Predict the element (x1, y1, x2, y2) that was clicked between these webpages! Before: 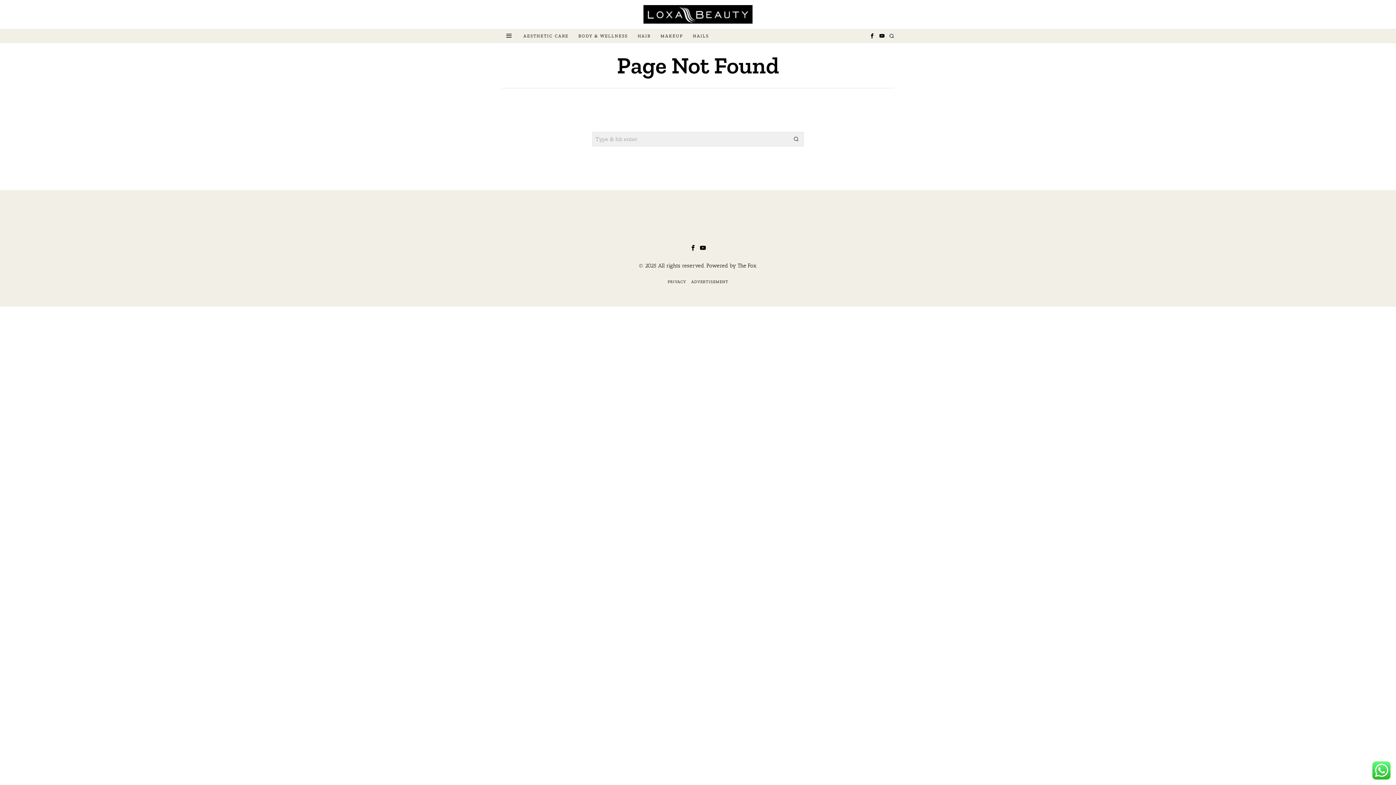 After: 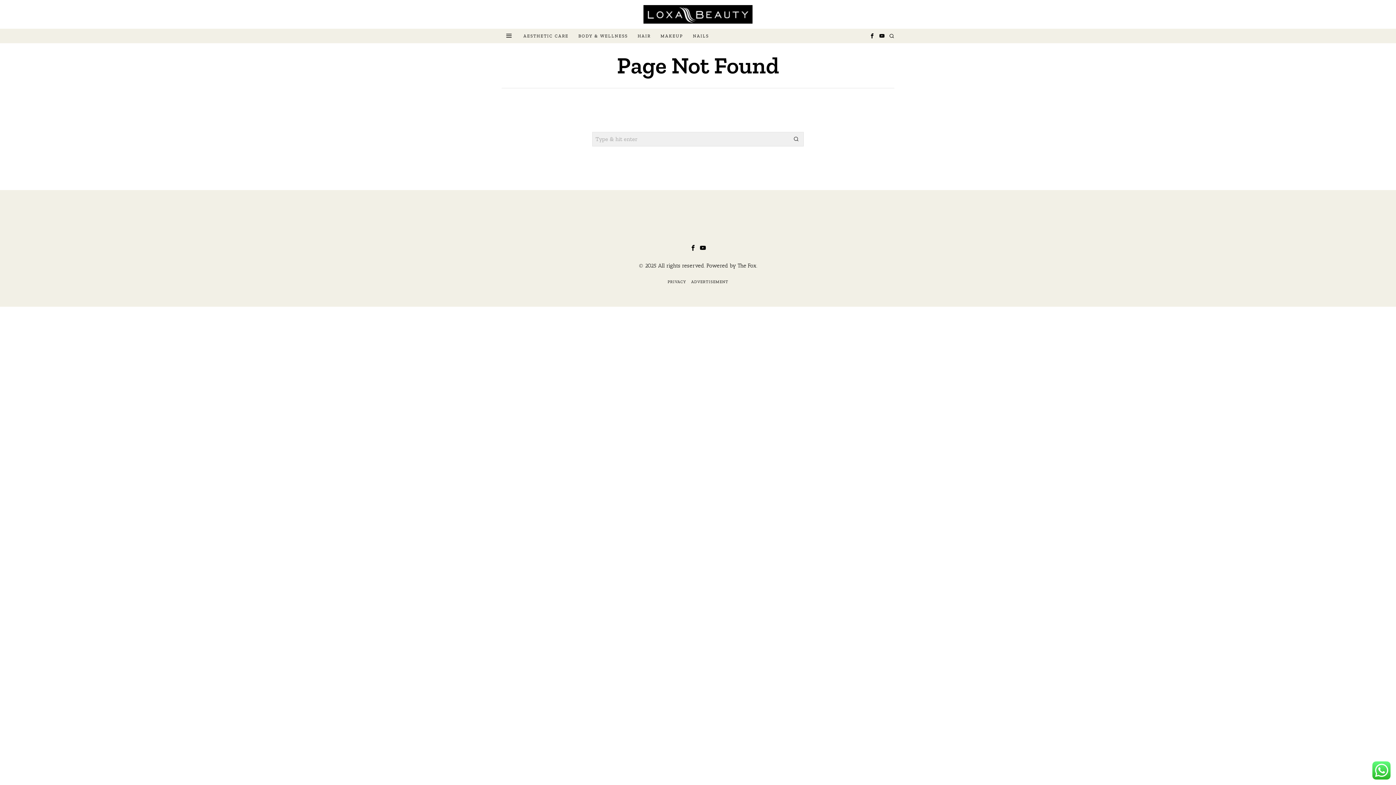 Action: label: The Fox bbox: (737, 262, 756, 268)